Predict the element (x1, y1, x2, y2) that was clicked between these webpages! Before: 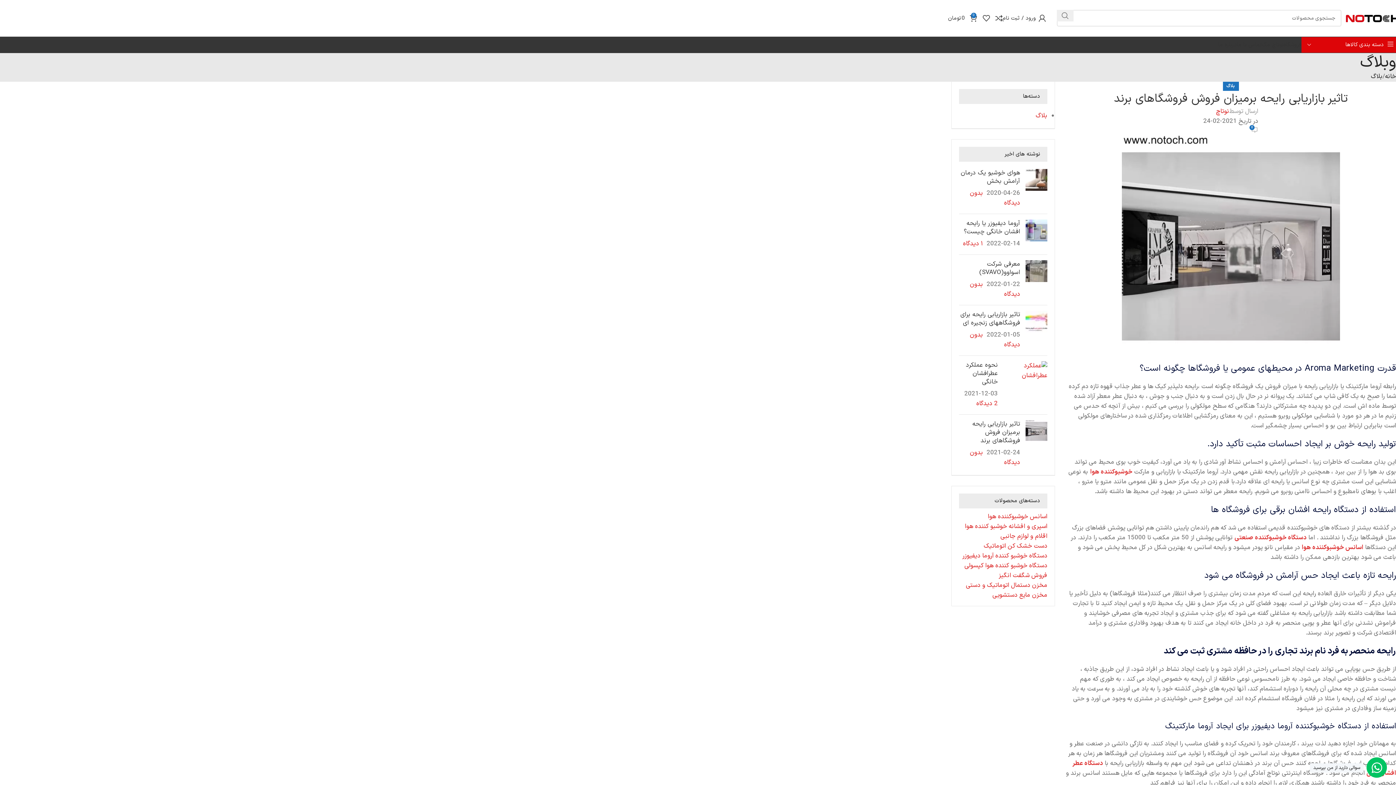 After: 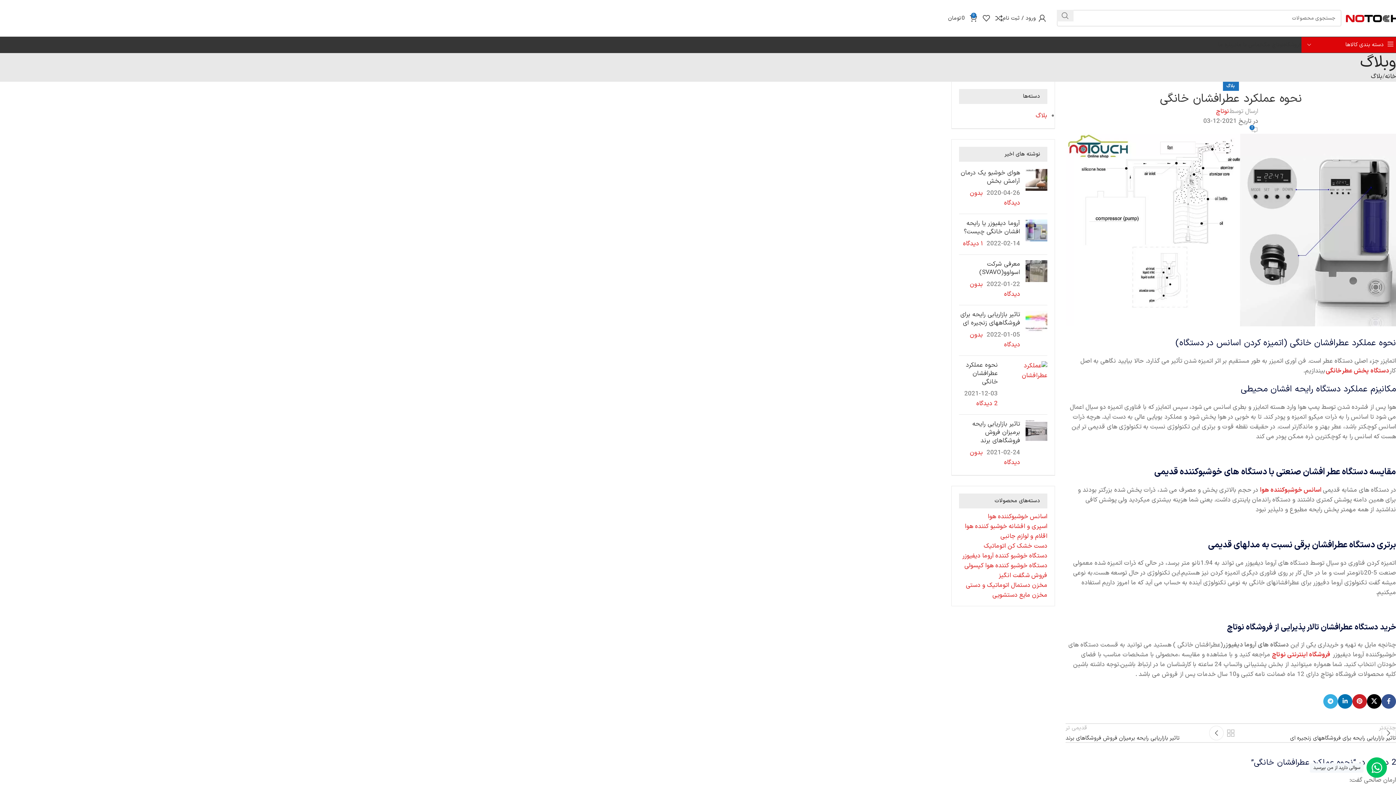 Action: bbox: (966, 360, 998, 386) label: نحوه عملکرد عطرافشان خانگی